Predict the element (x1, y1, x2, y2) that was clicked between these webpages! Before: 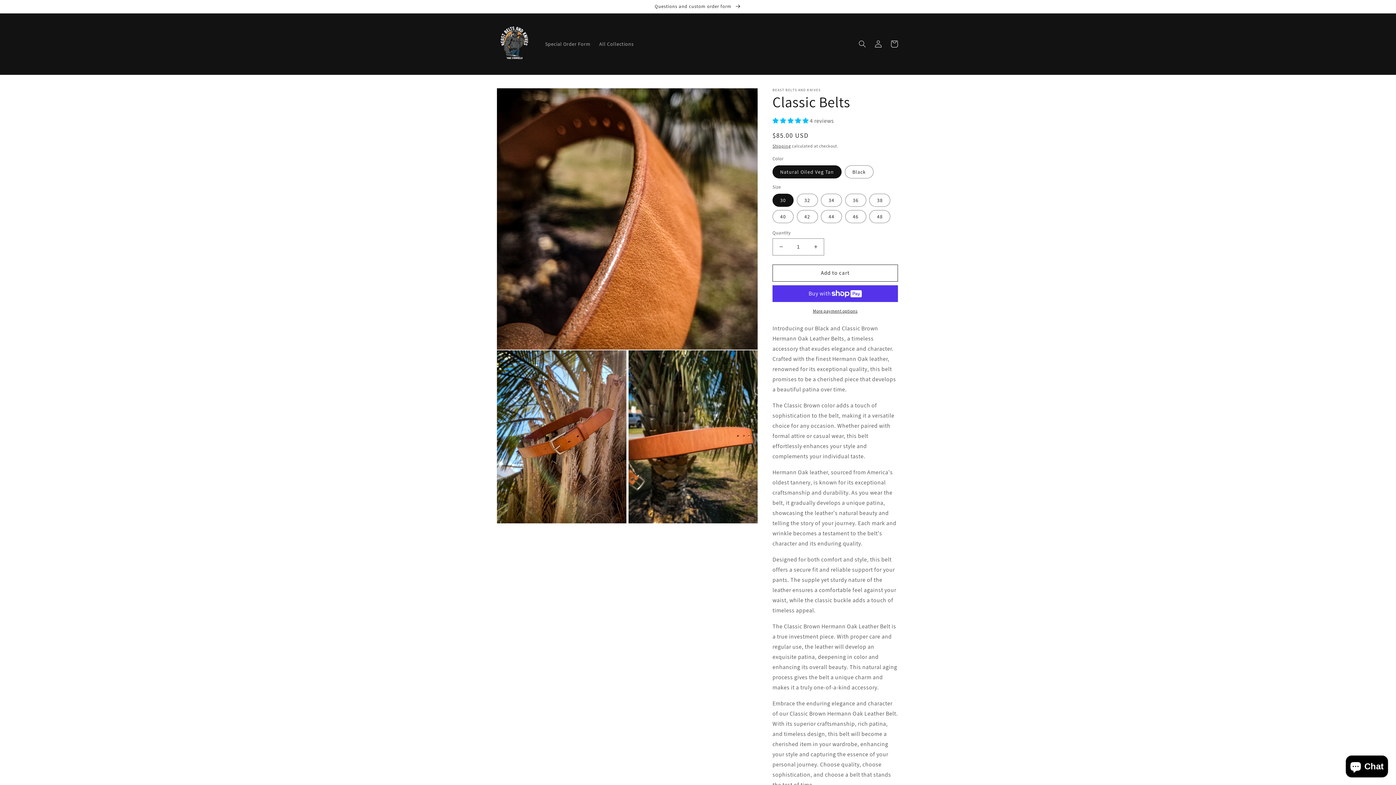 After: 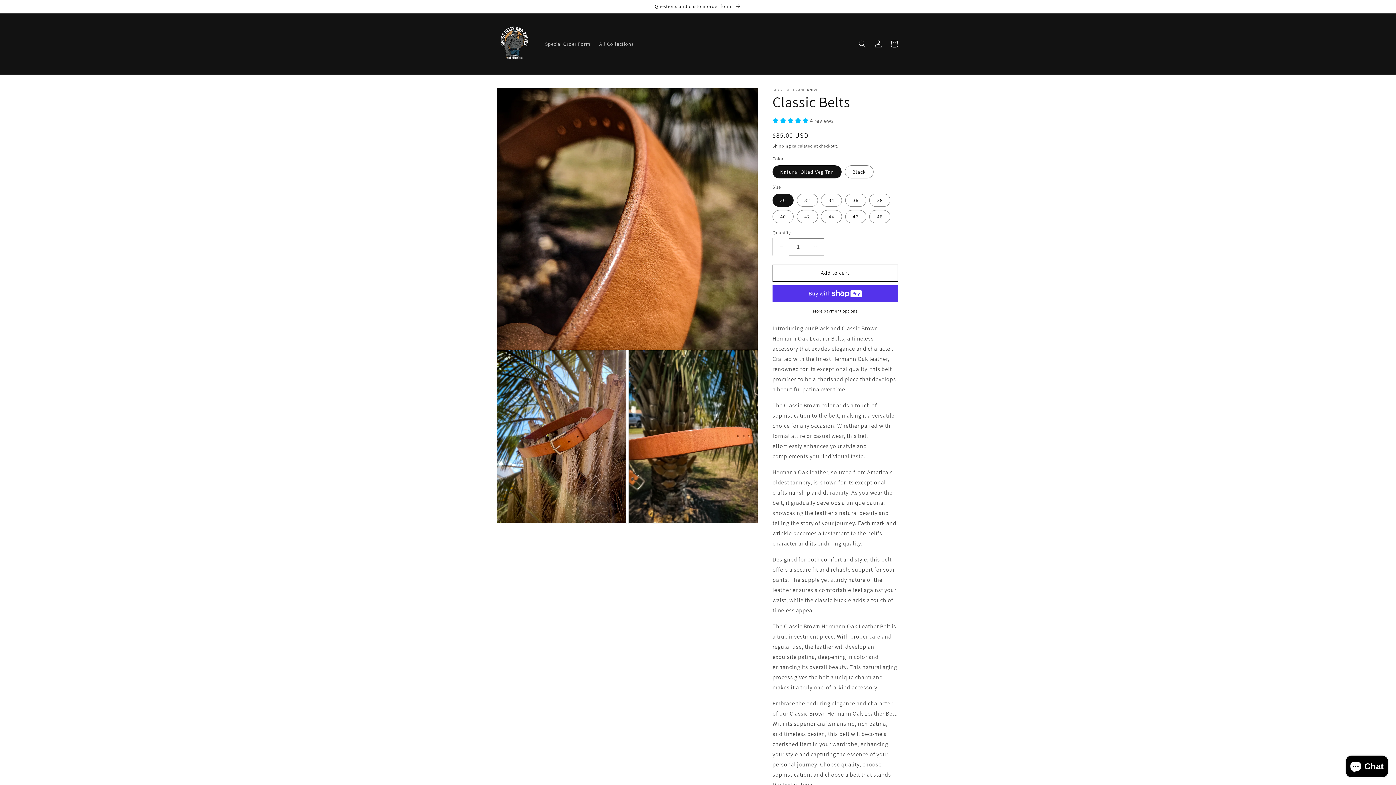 Action: bbox: (773, 238, 789, 255) label: Decrease quantity for Classic Belts